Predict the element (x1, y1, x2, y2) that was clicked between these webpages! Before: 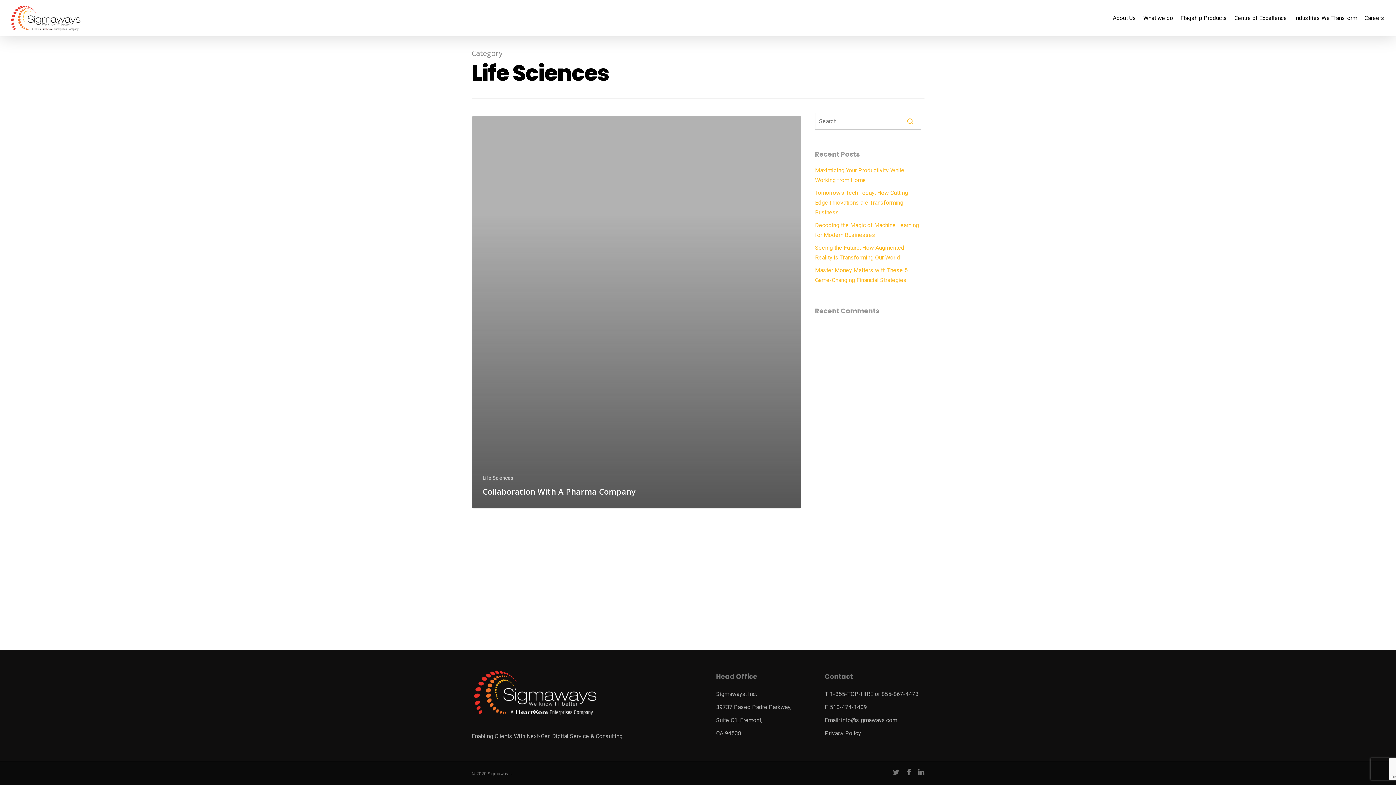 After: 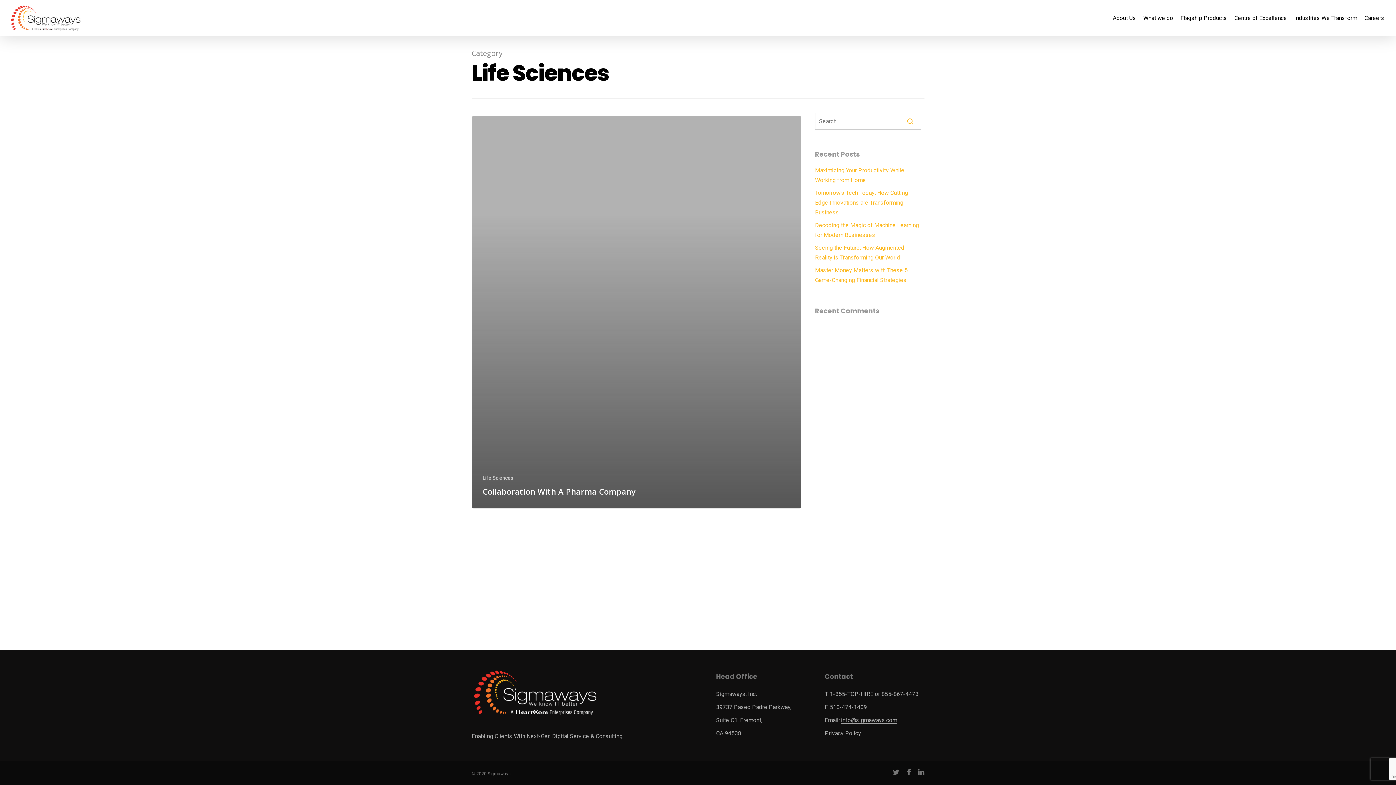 Action: label: info@sigmaways.com bbox: (841, 717, 897, 724)